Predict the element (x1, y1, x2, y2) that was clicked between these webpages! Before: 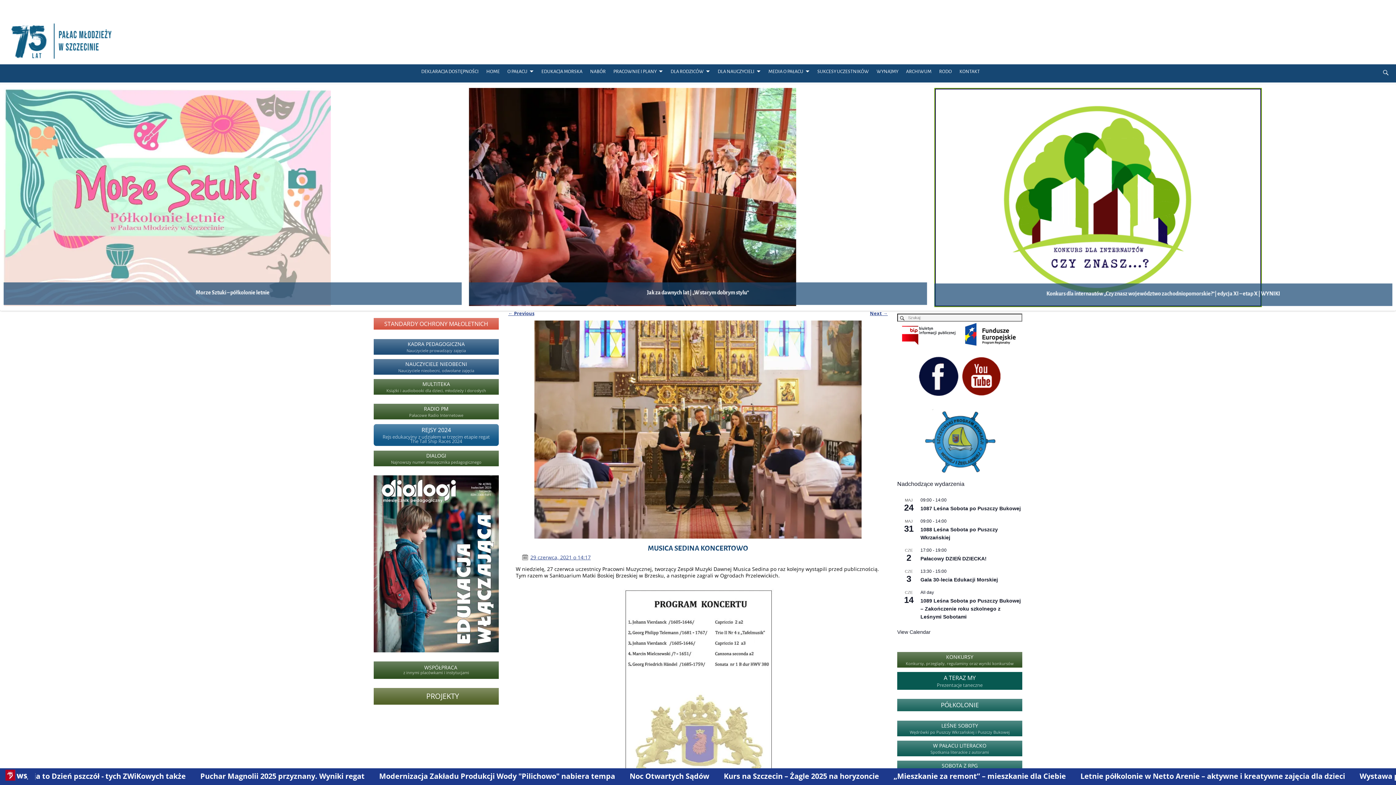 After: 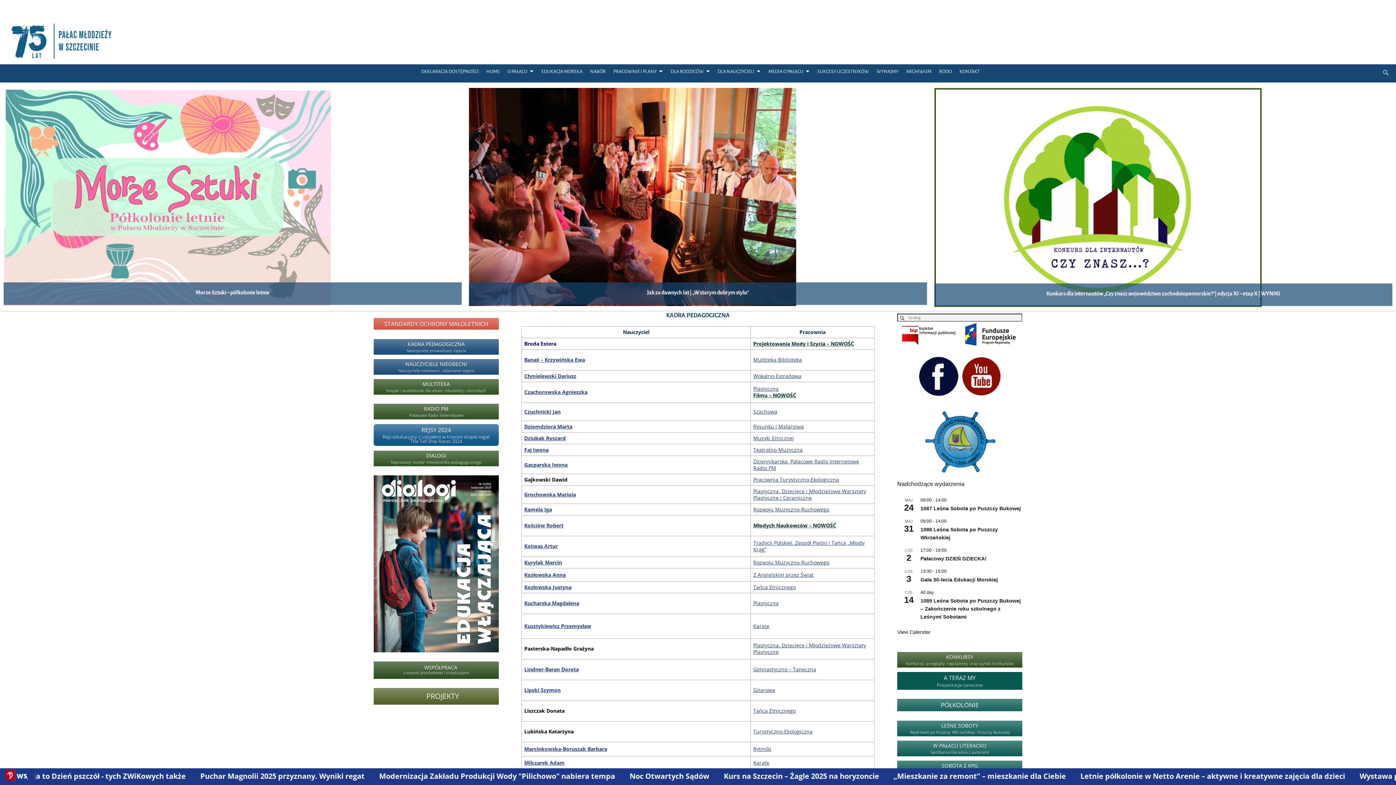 Action: label: KADRA PEDAGOGICZNA
Nauczyciele prowadzący zajęcia bbox: (373, 339, 498, 354)